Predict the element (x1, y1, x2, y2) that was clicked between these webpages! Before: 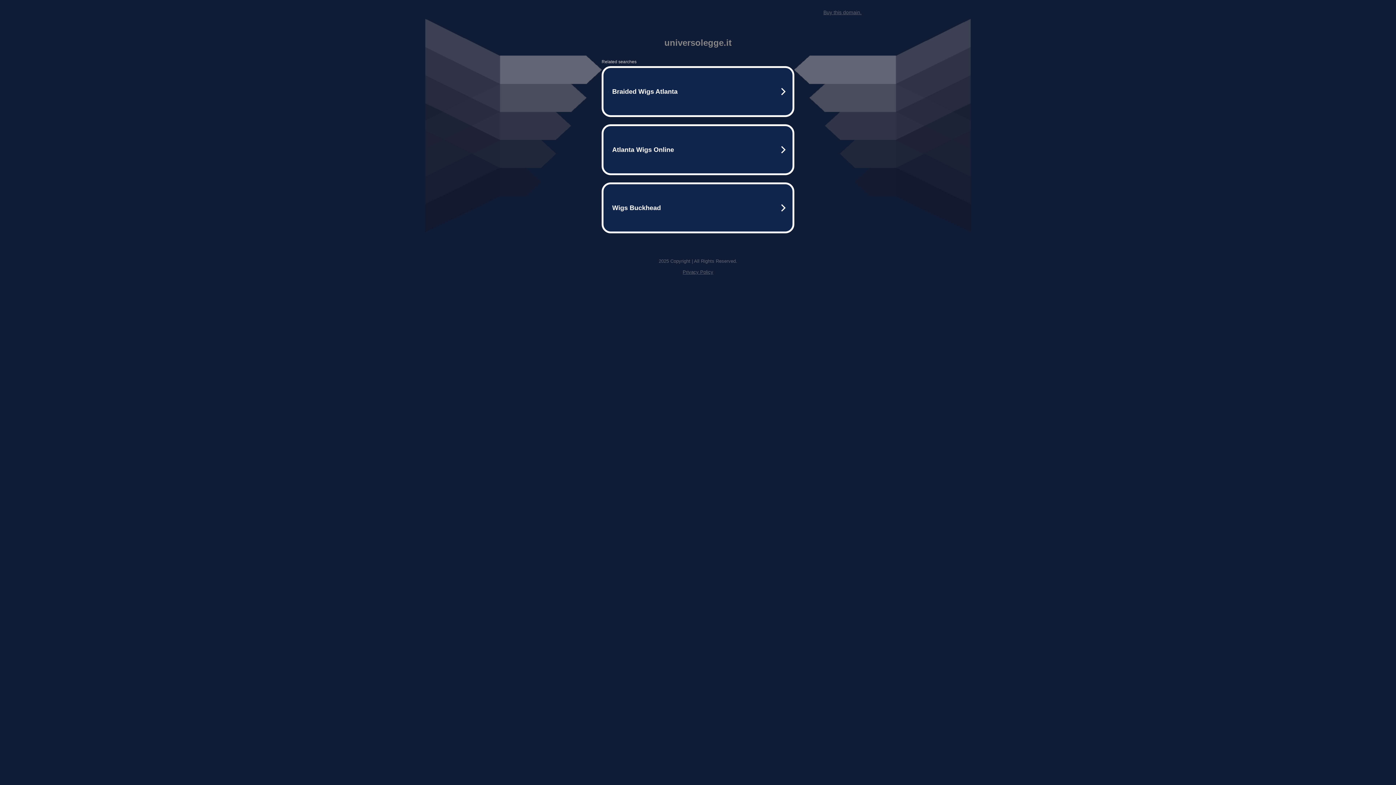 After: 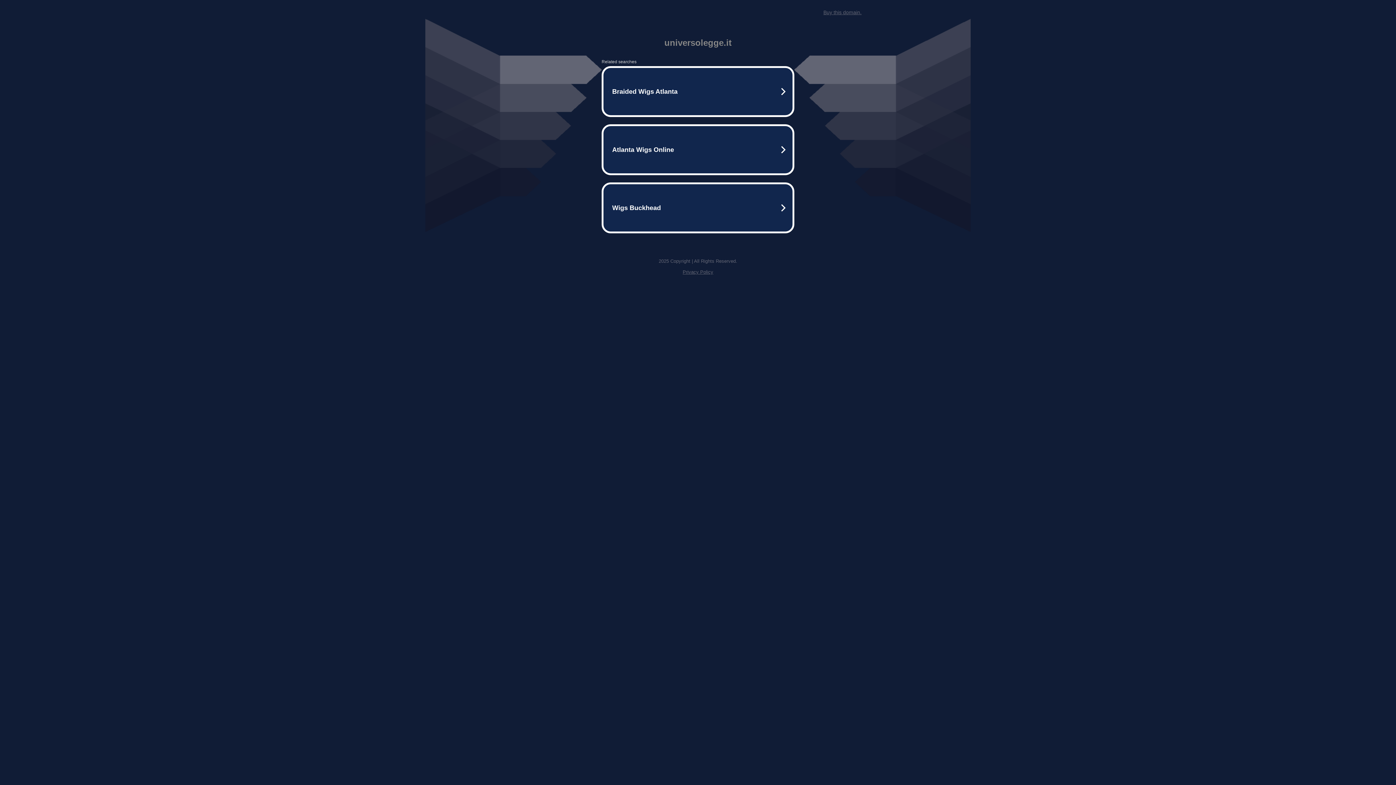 Action: label: Privacy Policy bbox: (682, 269, 713, 274)